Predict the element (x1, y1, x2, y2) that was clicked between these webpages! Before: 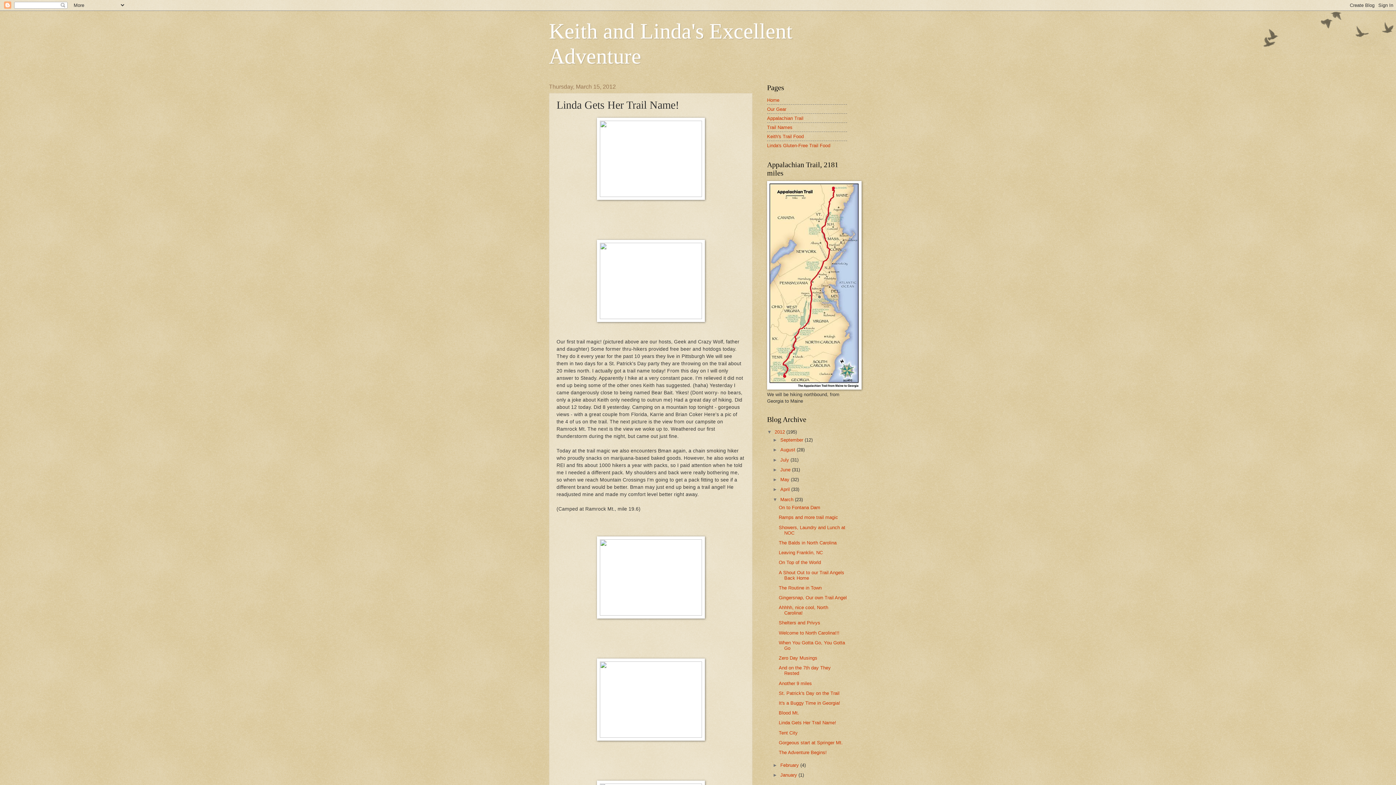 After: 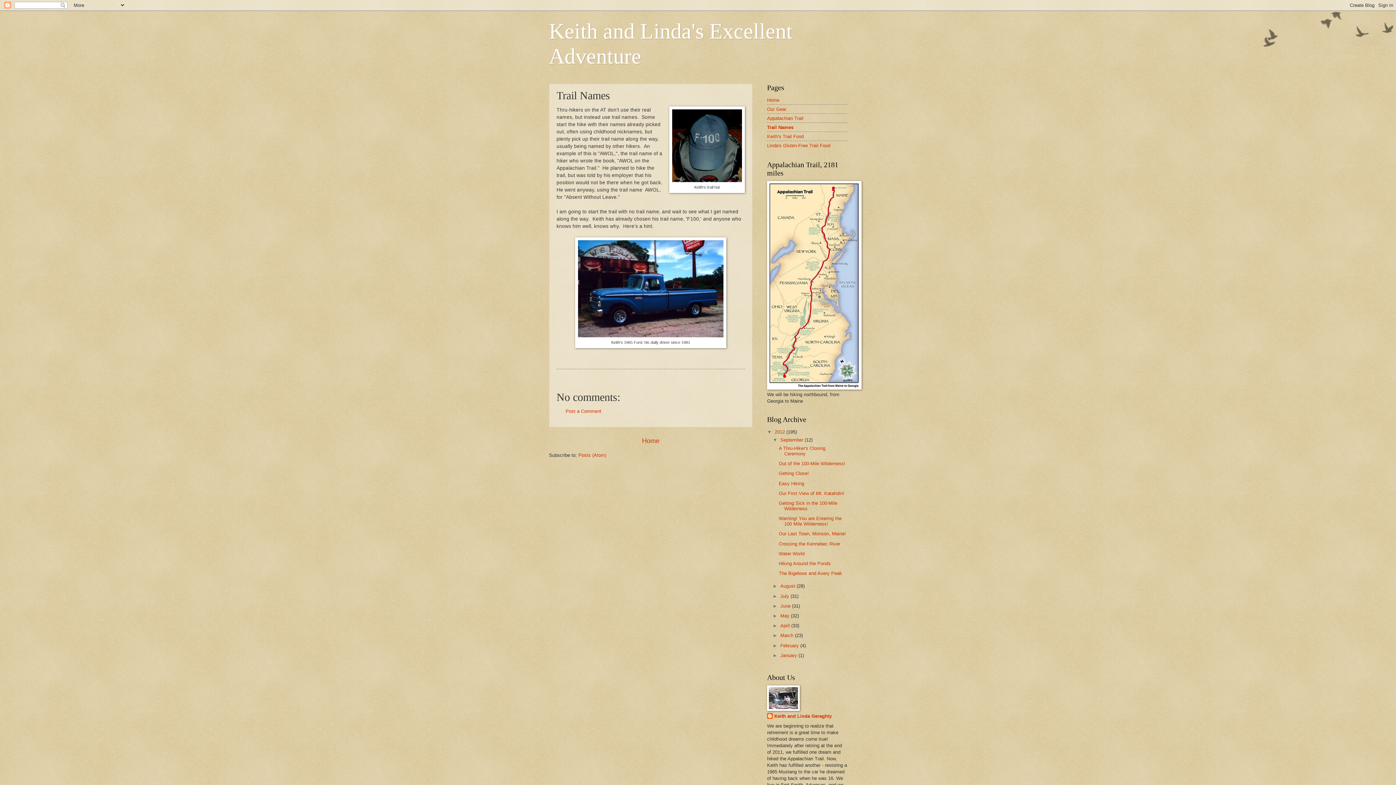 Action: bbox: (767, 124, 792, 130) label: Trail Names